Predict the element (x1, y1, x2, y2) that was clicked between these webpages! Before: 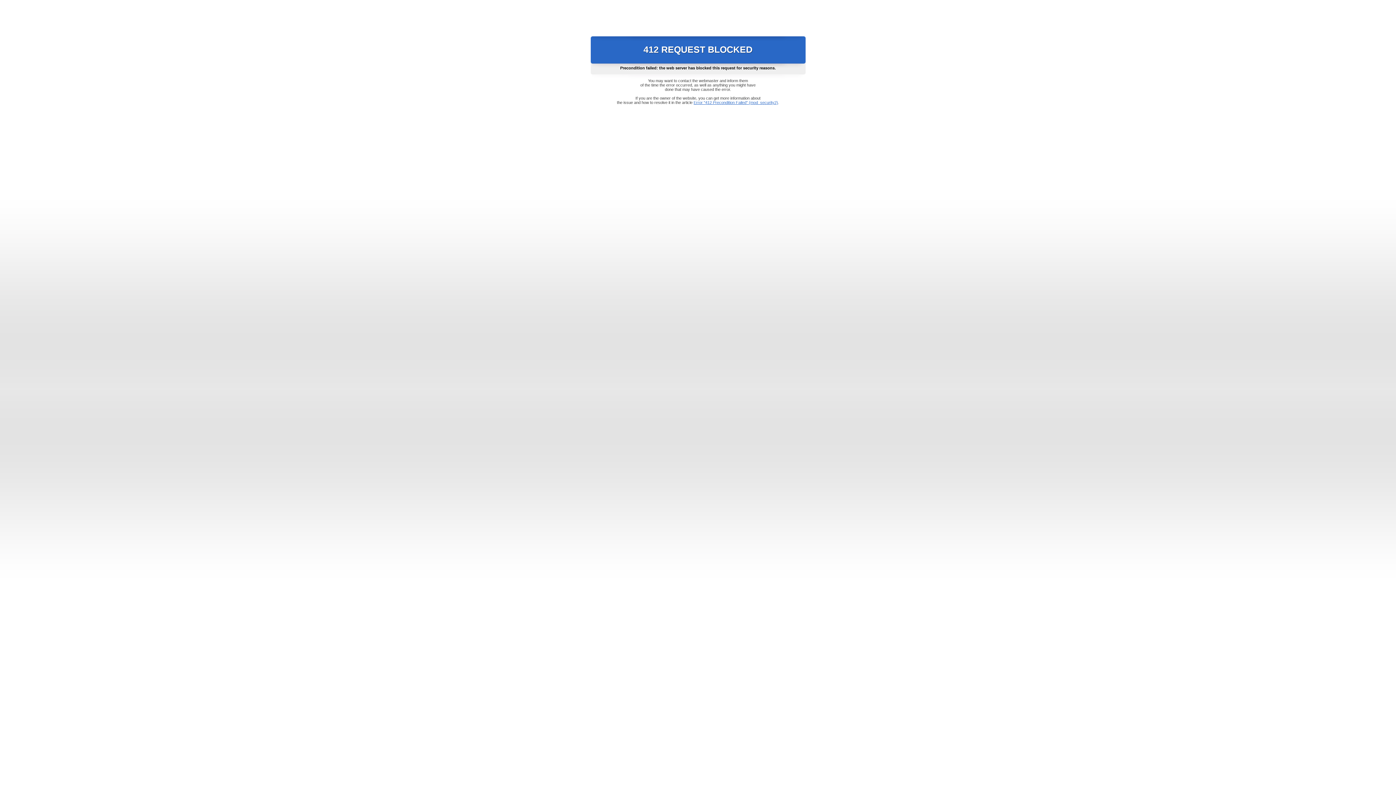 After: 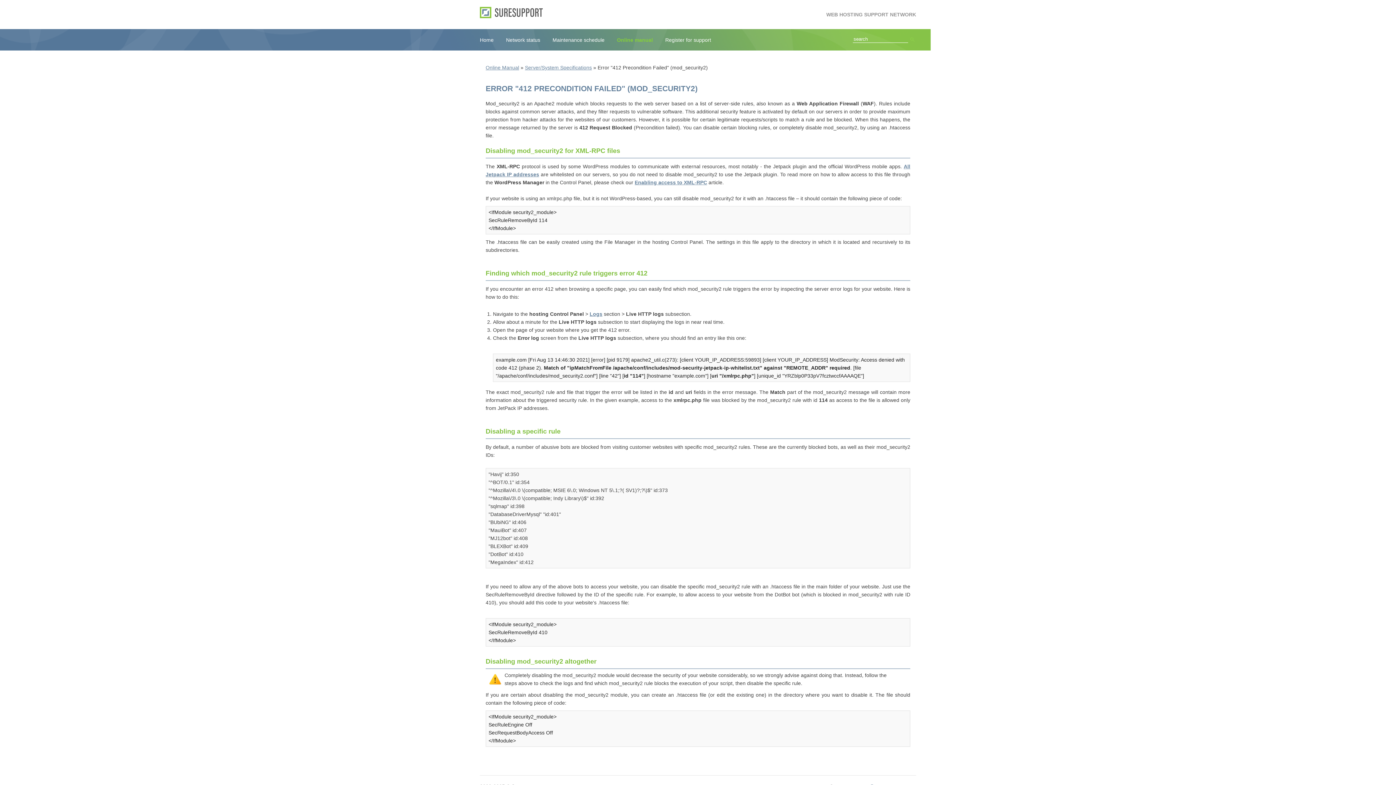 Action: label: Error "412 Precondition Failed" (mod_security2) bbox: (693, 100, 778, 104)